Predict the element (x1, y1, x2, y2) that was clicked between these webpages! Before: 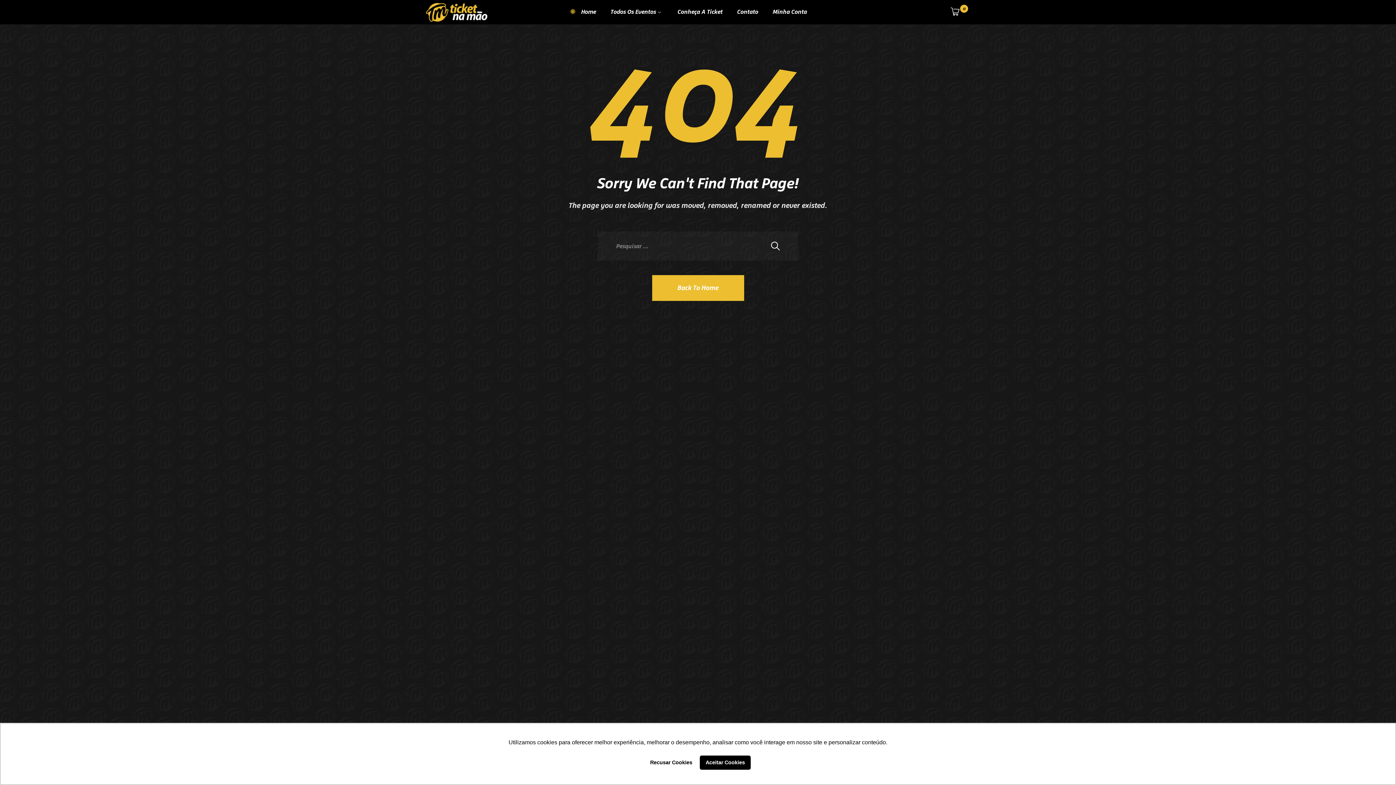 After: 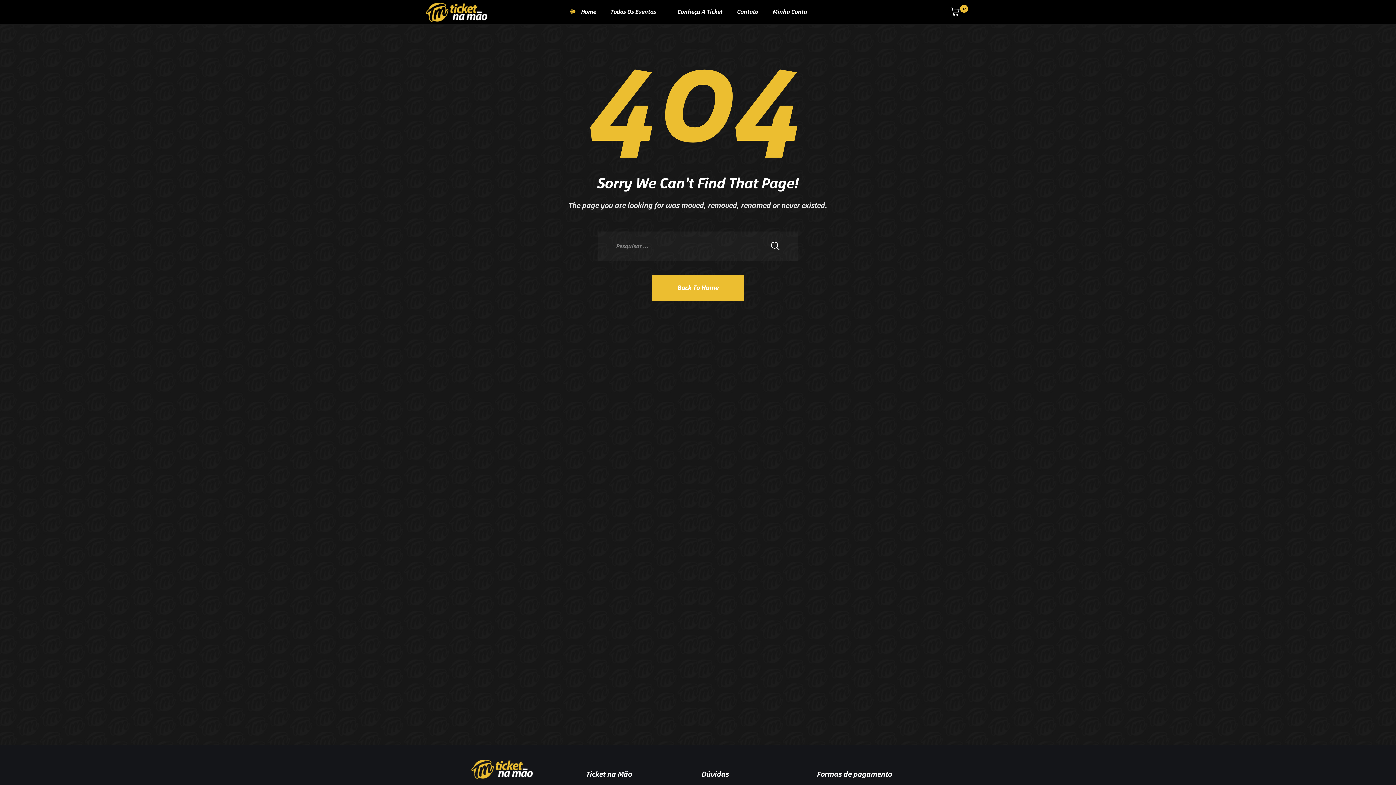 Action: label: allow cookies bbox: (700, 755, 750, 770)